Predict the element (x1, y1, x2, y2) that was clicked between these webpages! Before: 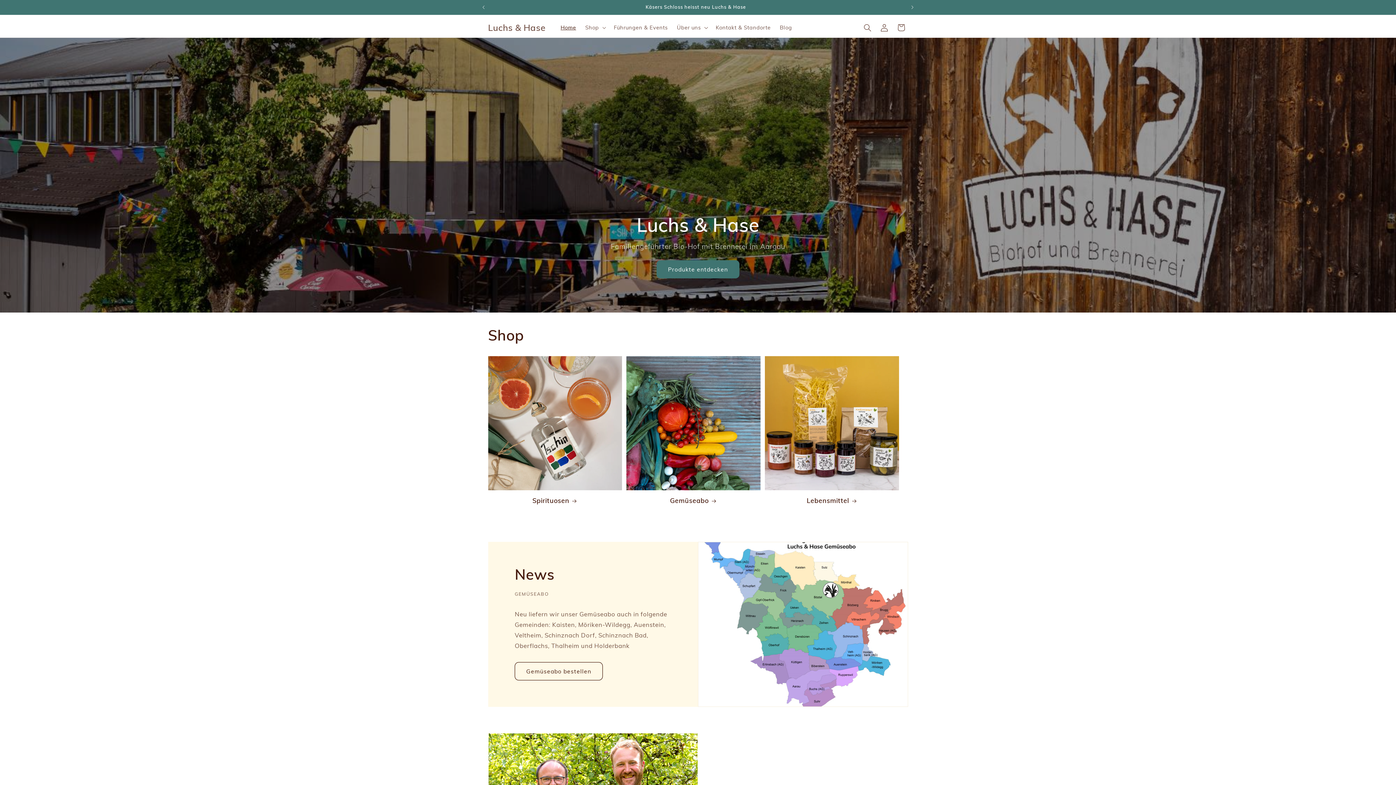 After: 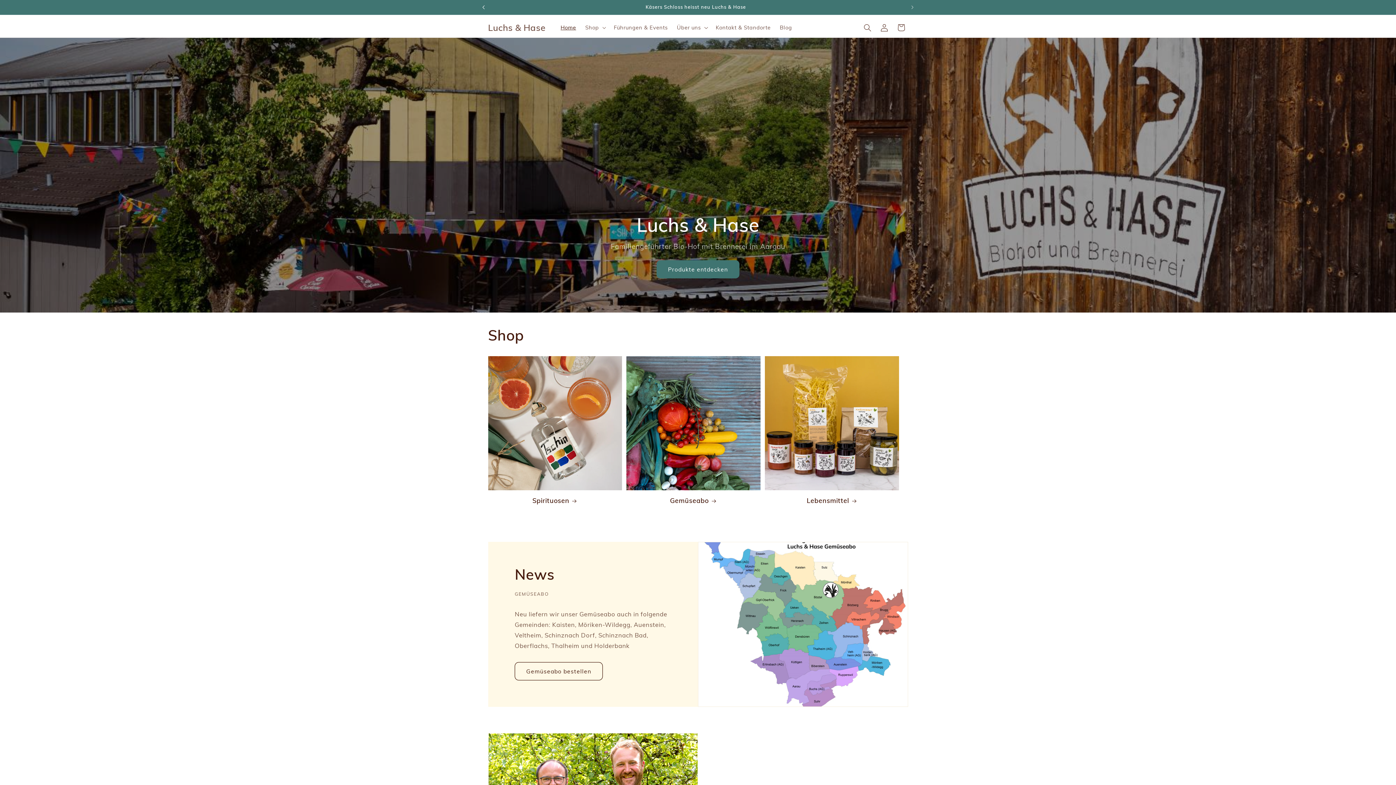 Action: label: Vorherige Ankündigung bbox: (475, 0, 491, 14)